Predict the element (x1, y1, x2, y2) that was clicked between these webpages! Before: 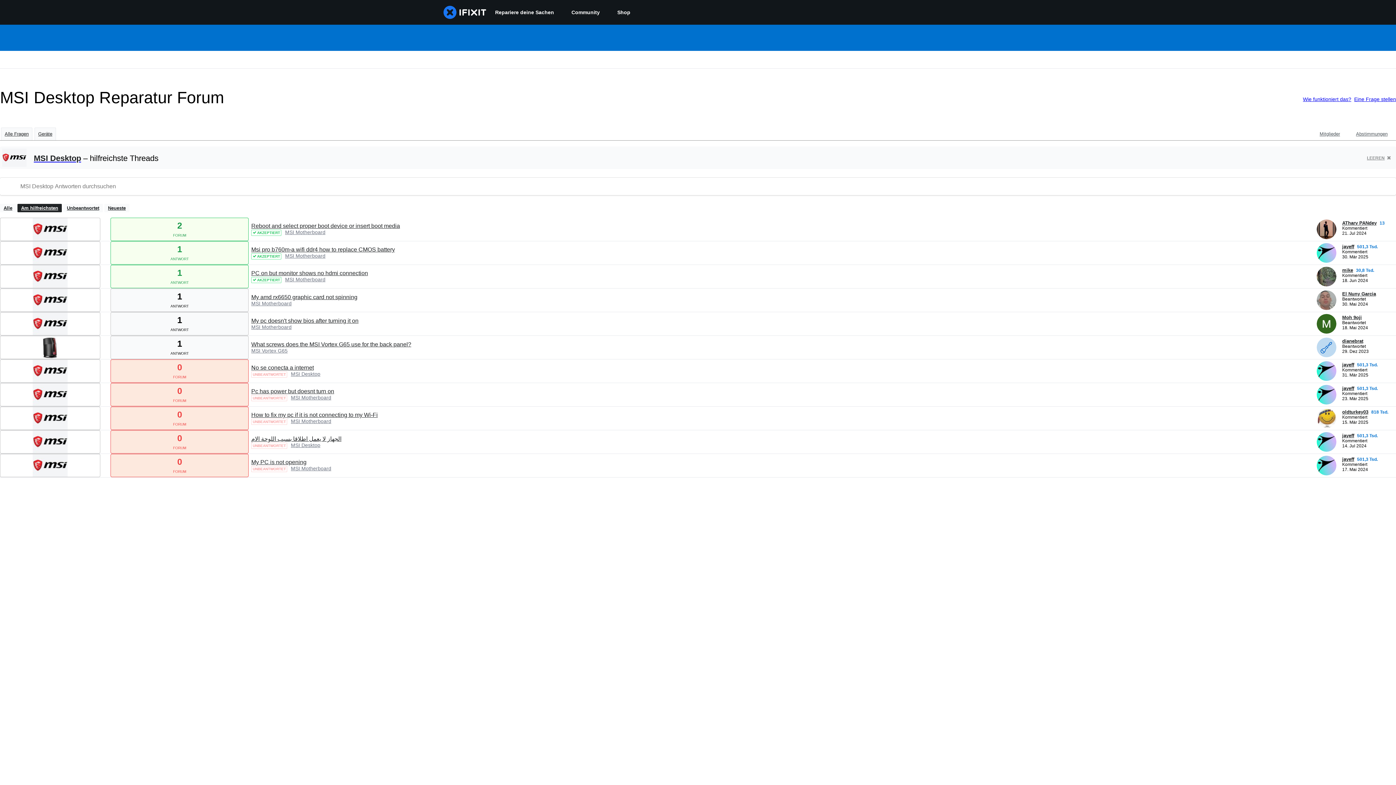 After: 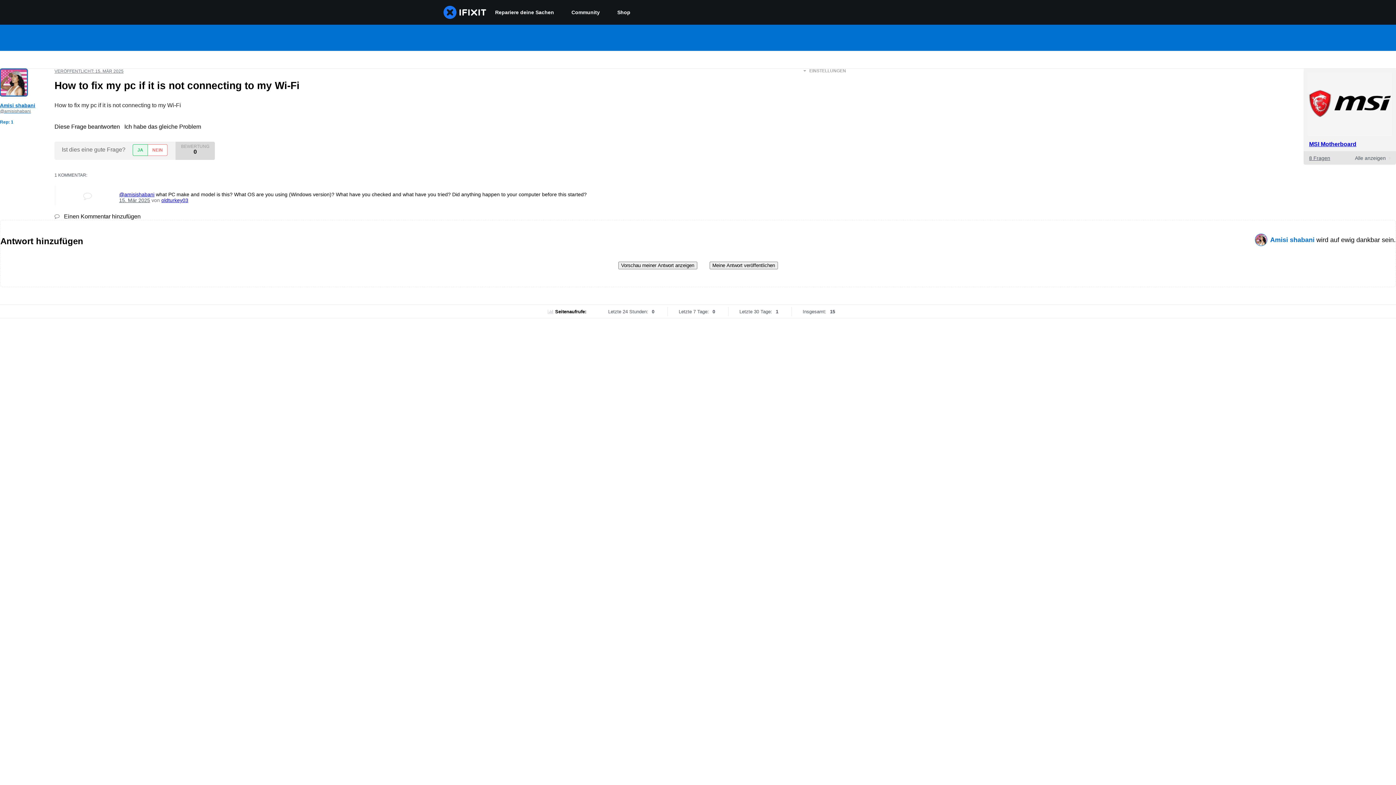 Action: label: How to fix my pc if it is not connecting to my Wi-Fi bbox: (251, 412, 377, 418)